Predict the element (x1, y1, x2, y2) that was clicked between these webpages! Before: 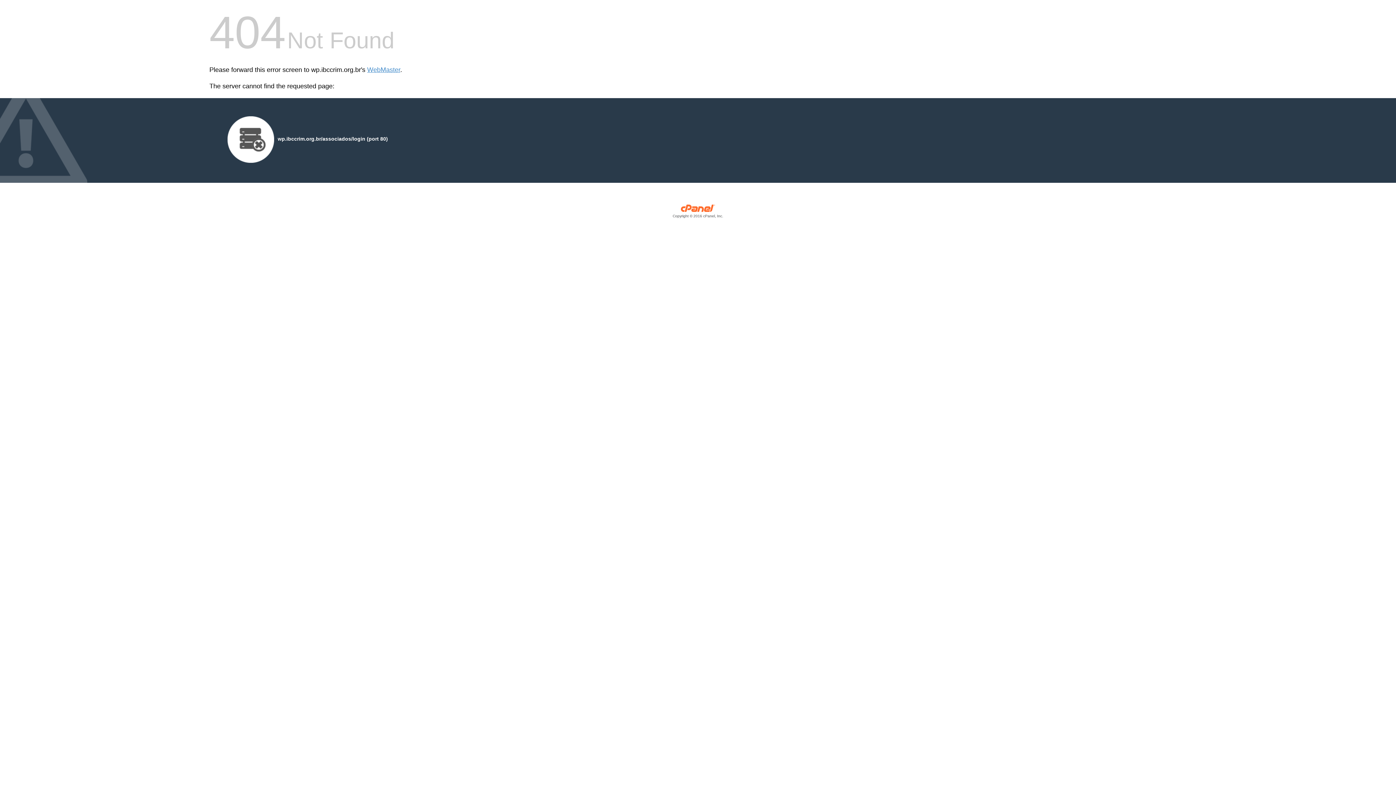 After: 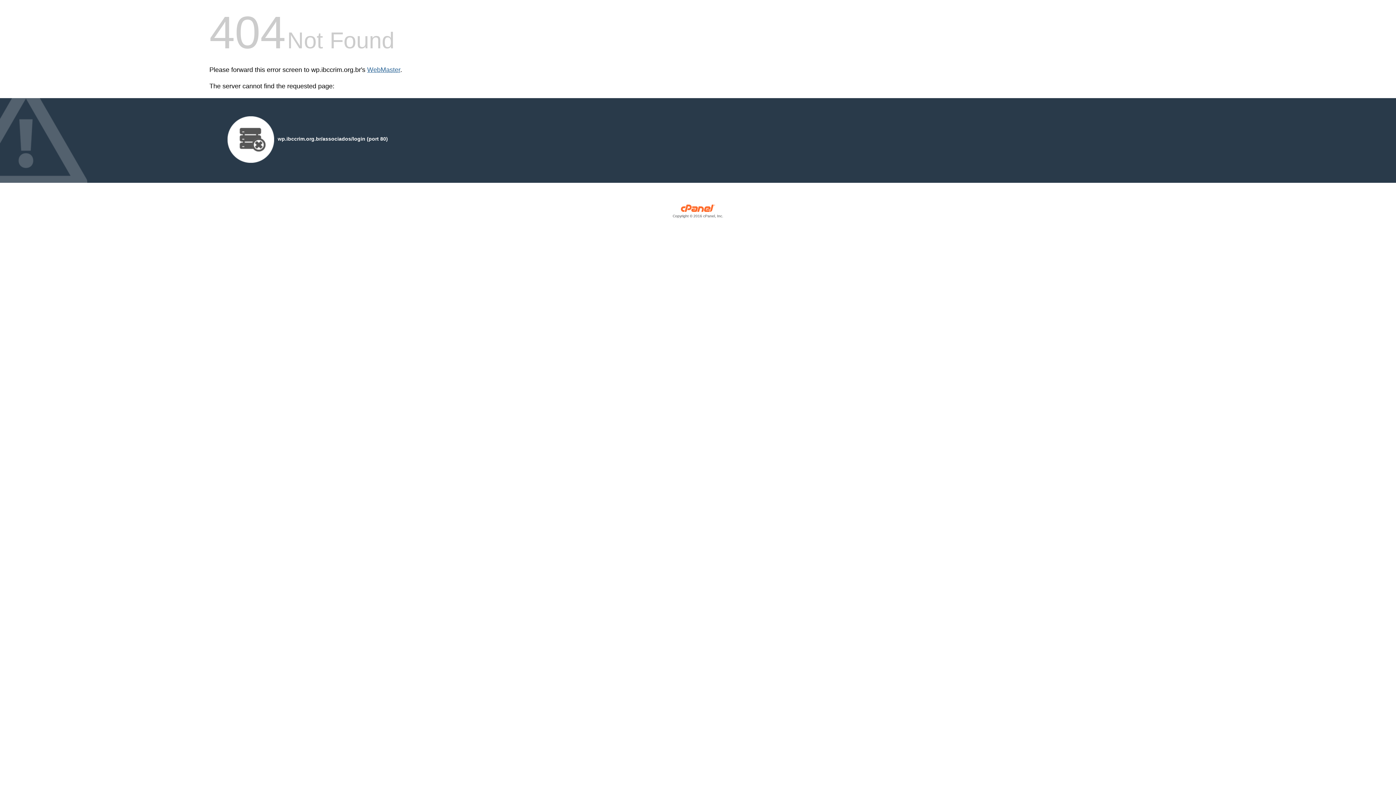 Action: bbox: (367, 66, 400, 73) label: WebMaster